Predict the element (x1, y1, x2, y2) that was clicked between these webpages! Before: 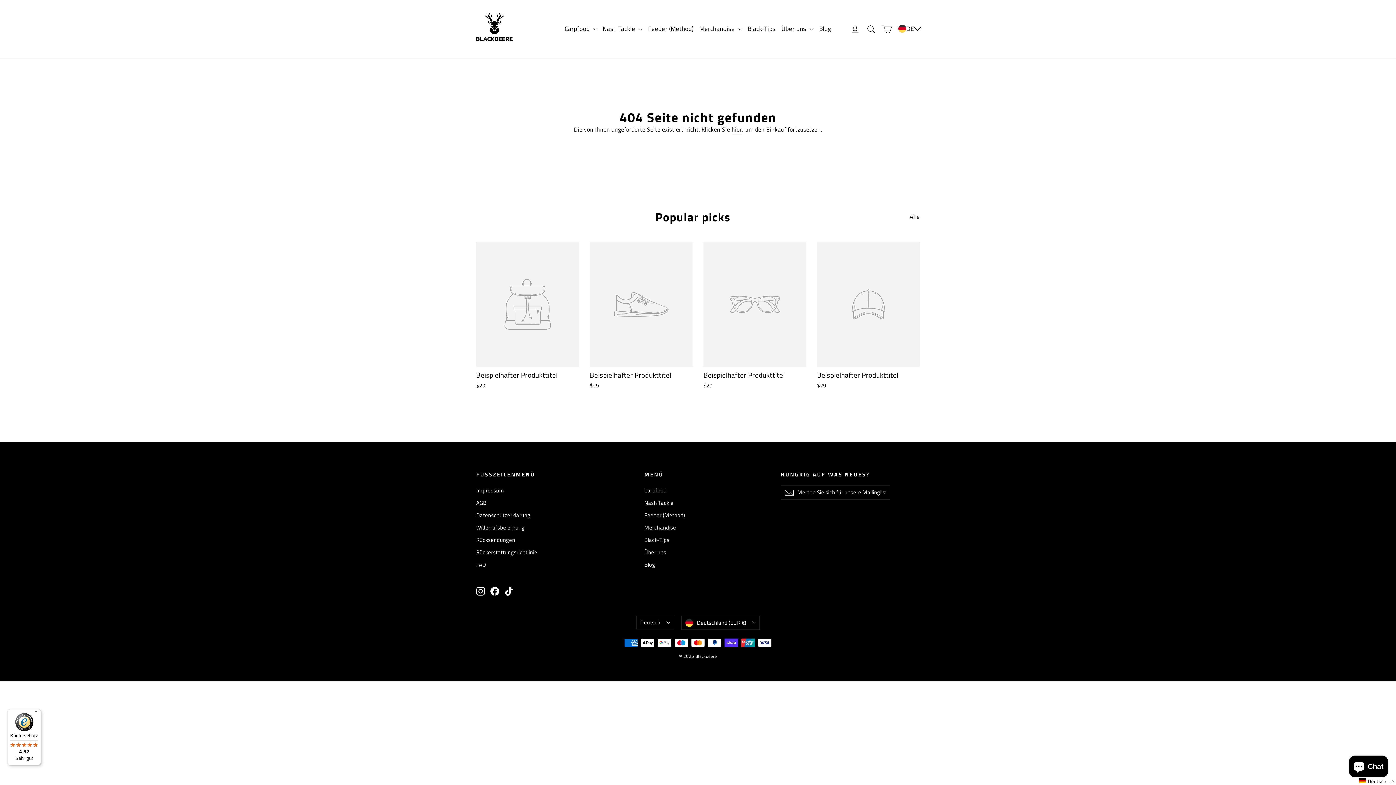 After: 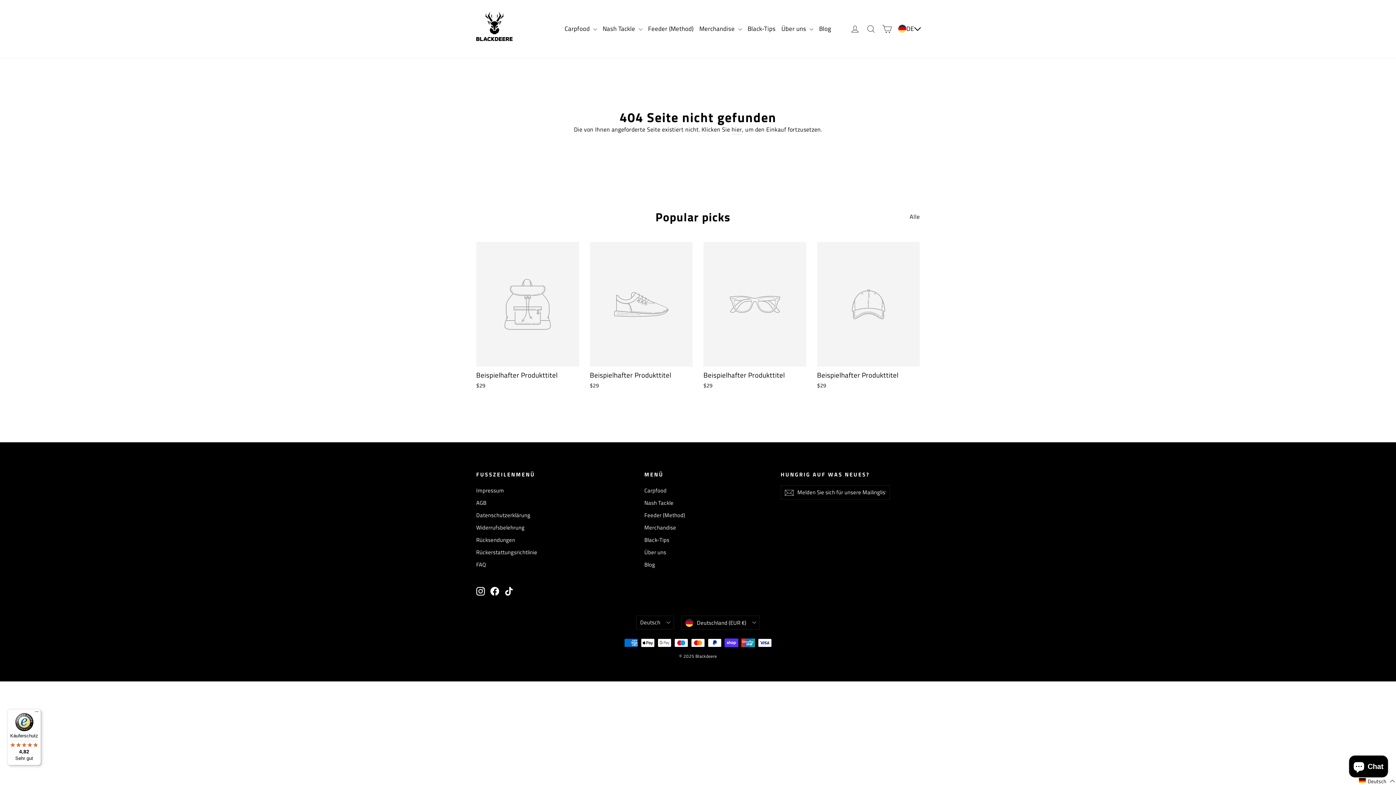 Action: bbox: (644, 497, 770, 508) label: Nash Tackle